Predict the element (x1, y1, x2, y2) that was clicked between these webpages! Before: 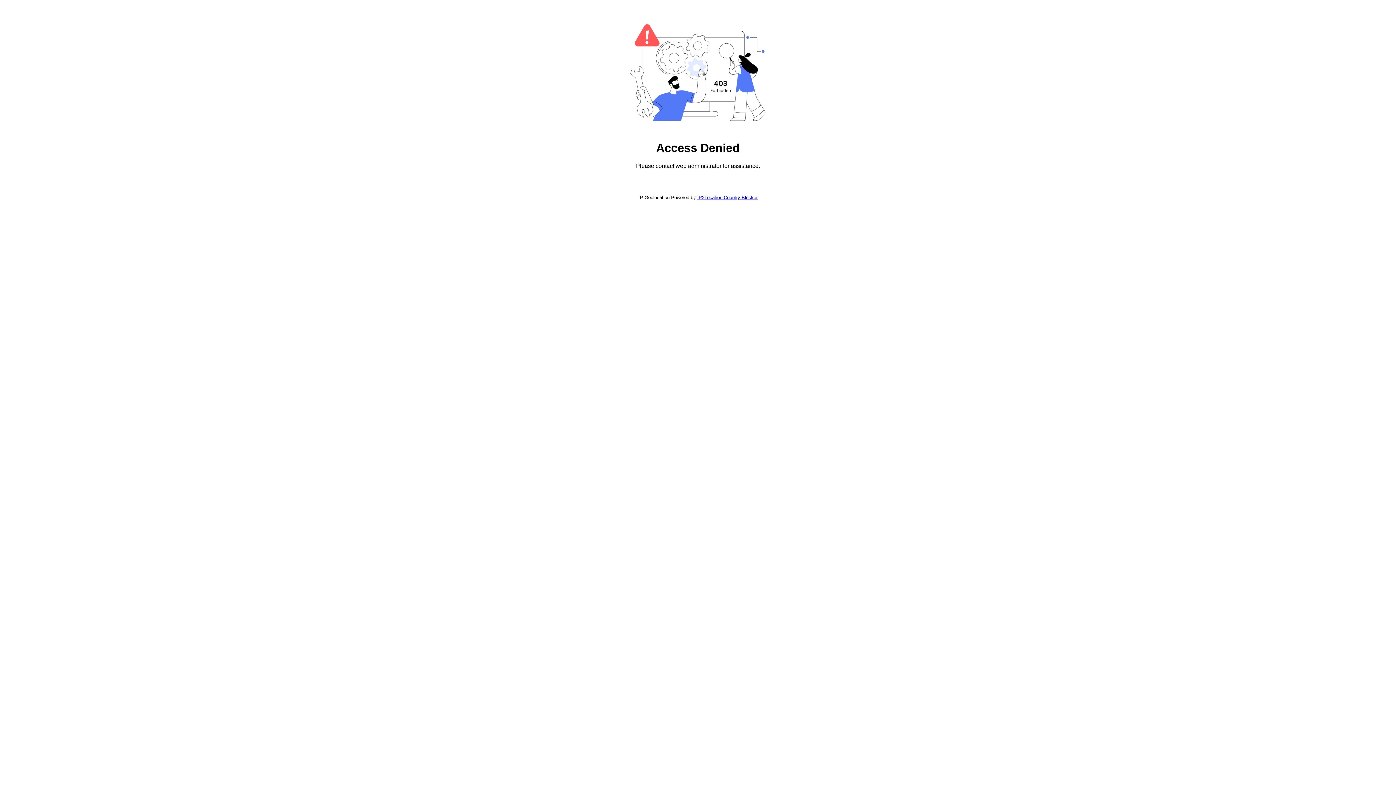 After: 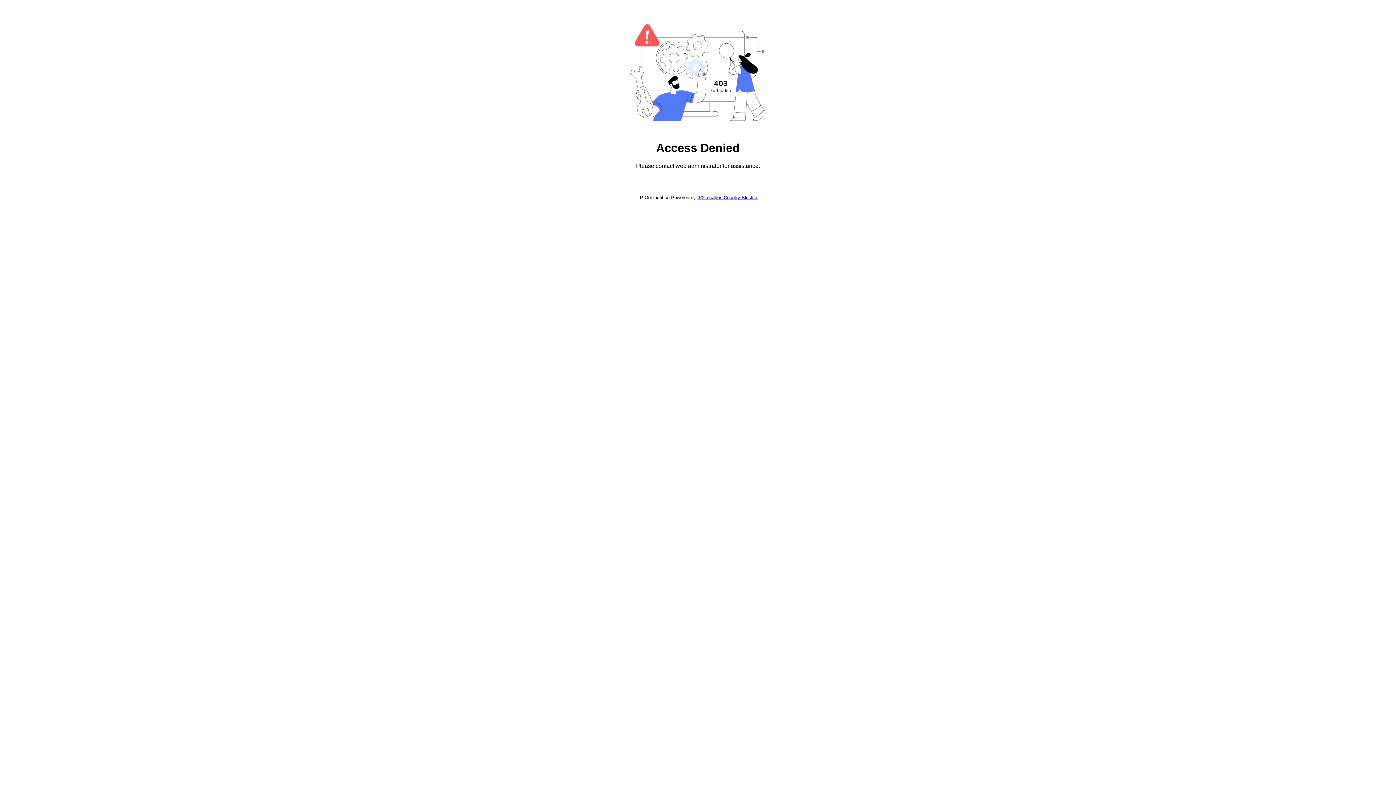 Action: bbox: (697, 194, 757, 200) label: IP2Location Country Blocker